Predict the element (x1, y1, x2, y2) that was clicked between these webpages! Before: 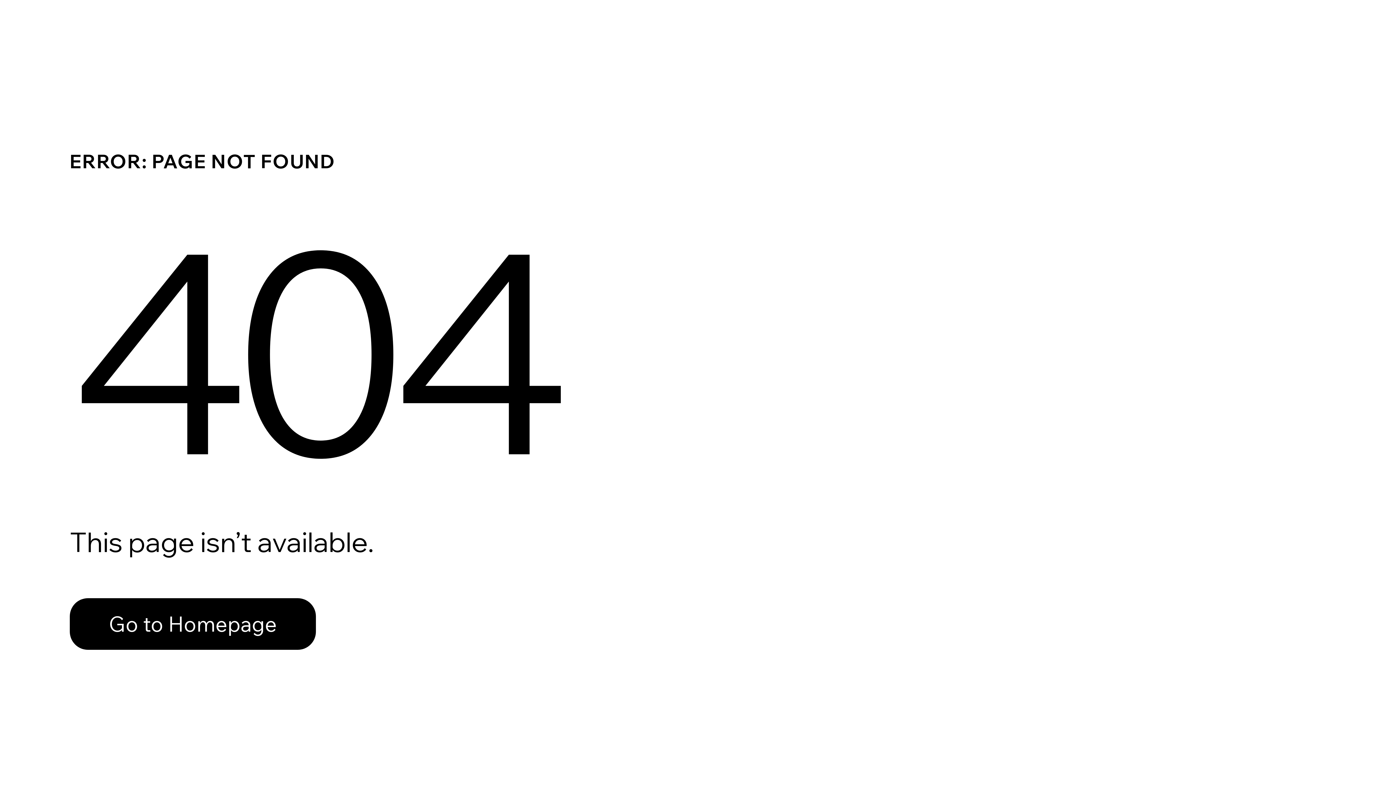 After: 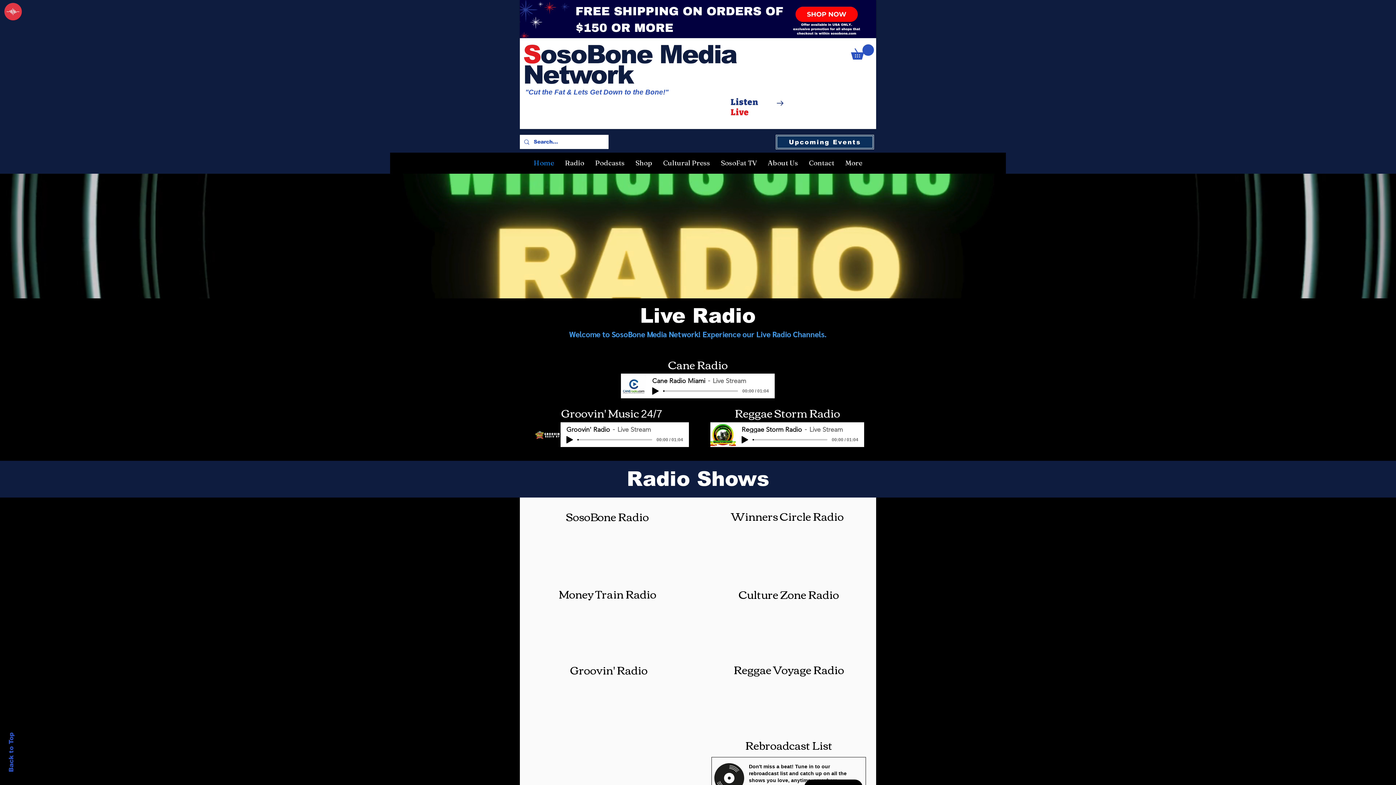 Action: bbox: (69, 582, 768, 659) label: Go to Homepage